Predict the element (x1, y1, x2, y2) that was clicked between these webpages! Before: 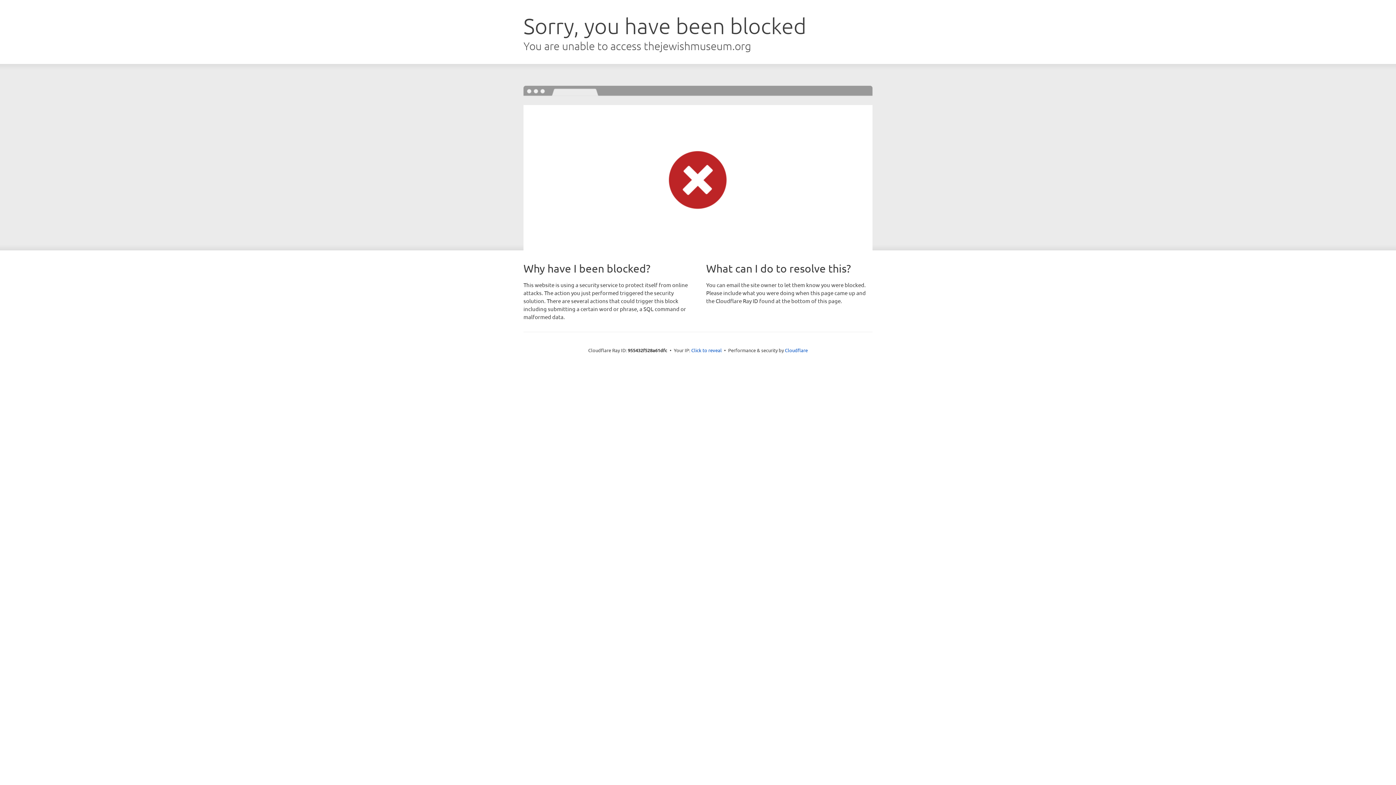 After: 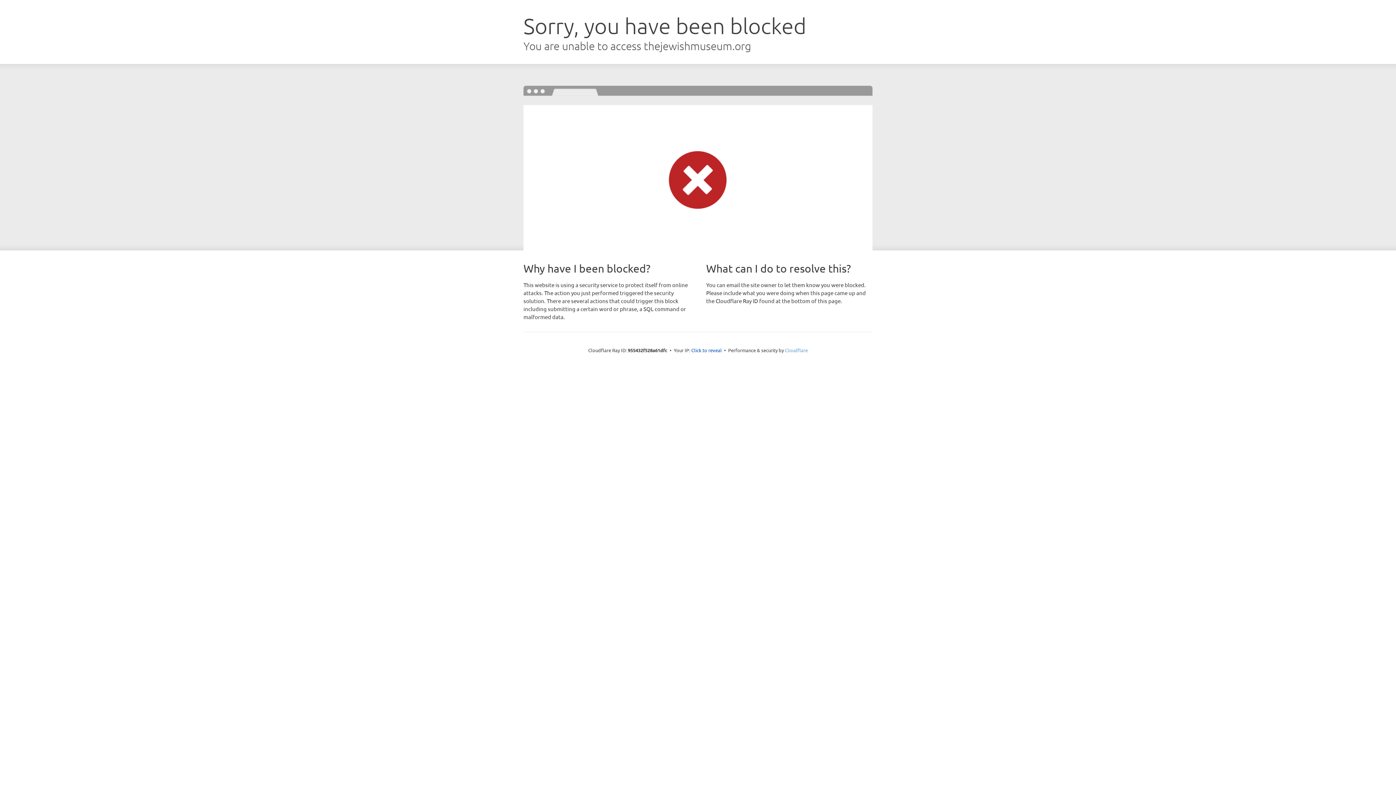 Action: bbox: (785, 347, 808, 353) label: Cloudflare